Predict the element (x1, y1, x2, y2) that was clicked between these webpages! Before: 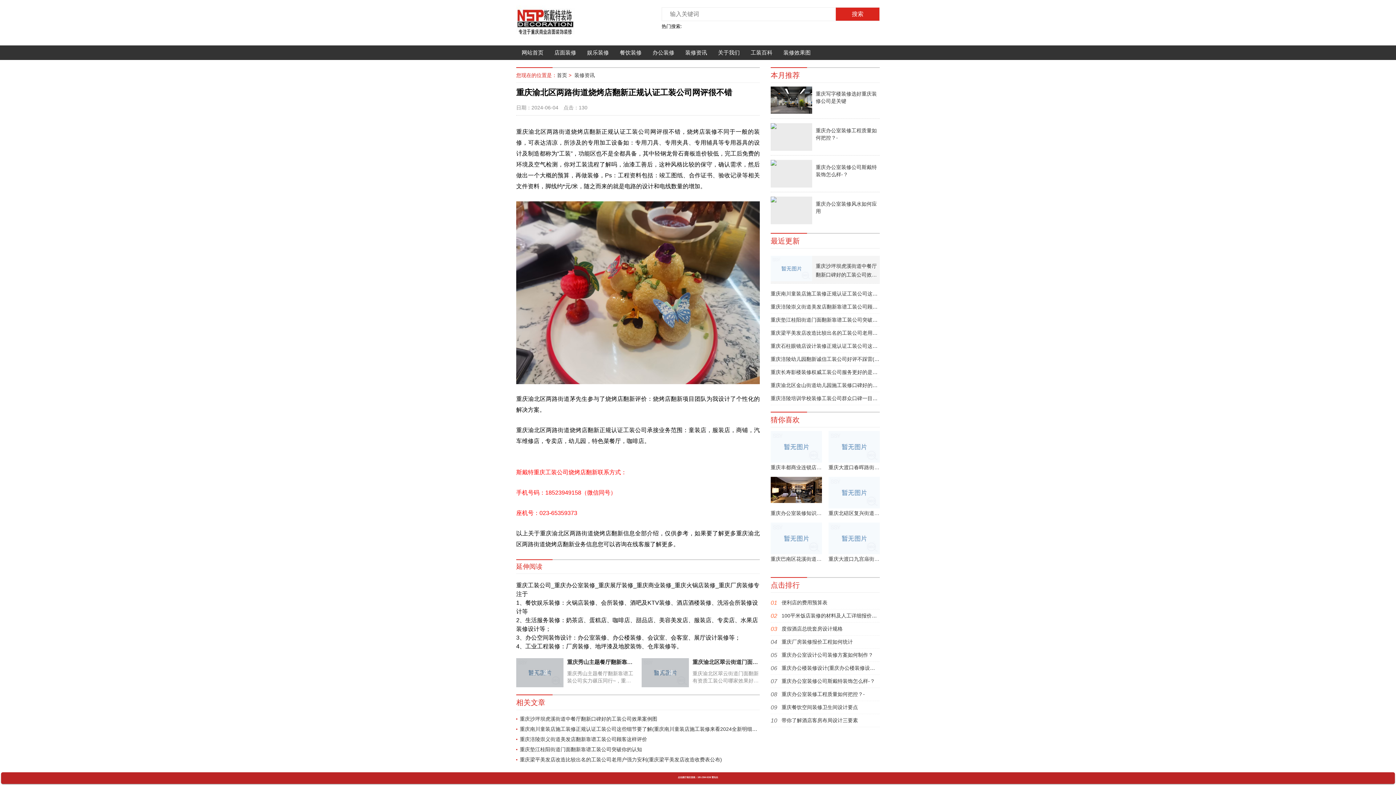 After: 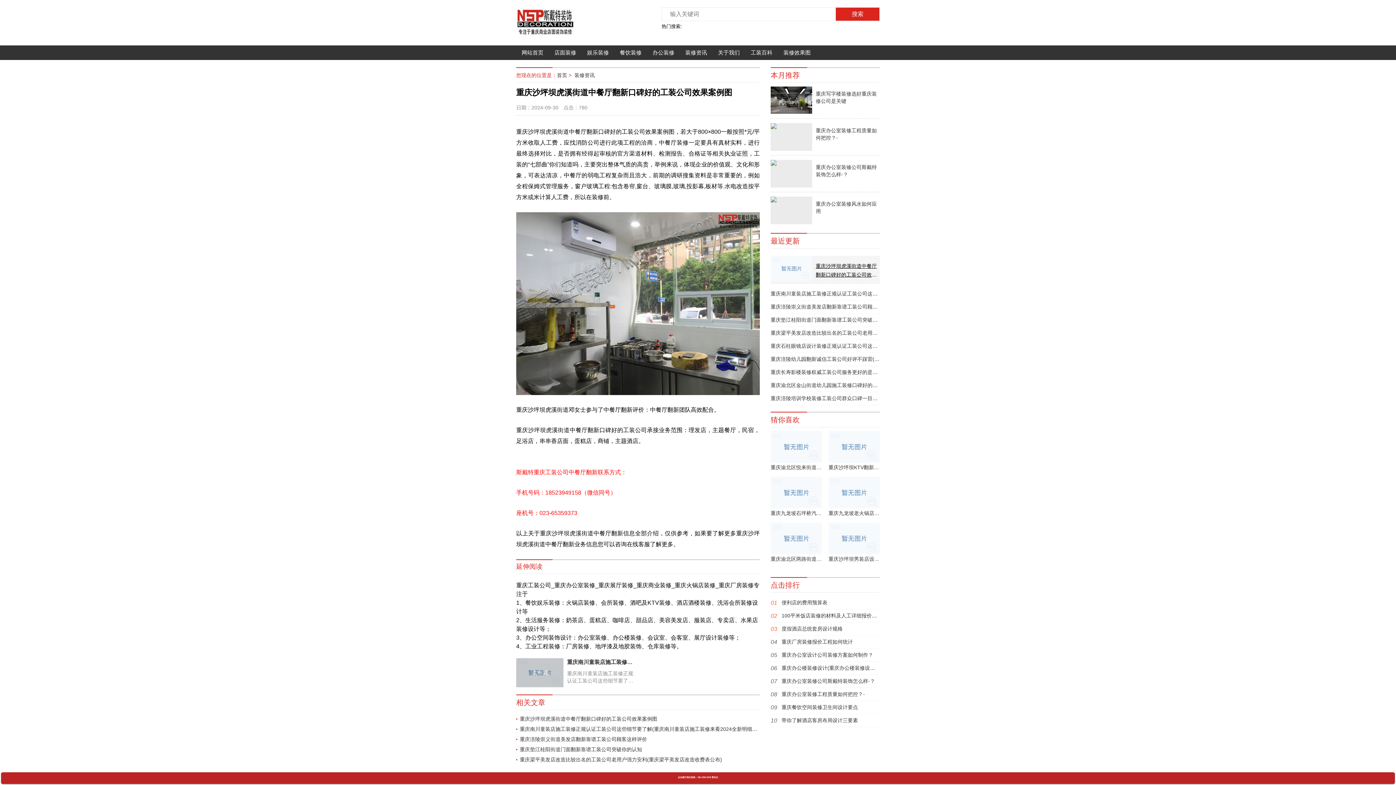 Action: bbox: (770, 256, 880, 279) label: 重庆沙坪坝虎溪街道中餐厅翻新口碑好的工装公司效果案例图